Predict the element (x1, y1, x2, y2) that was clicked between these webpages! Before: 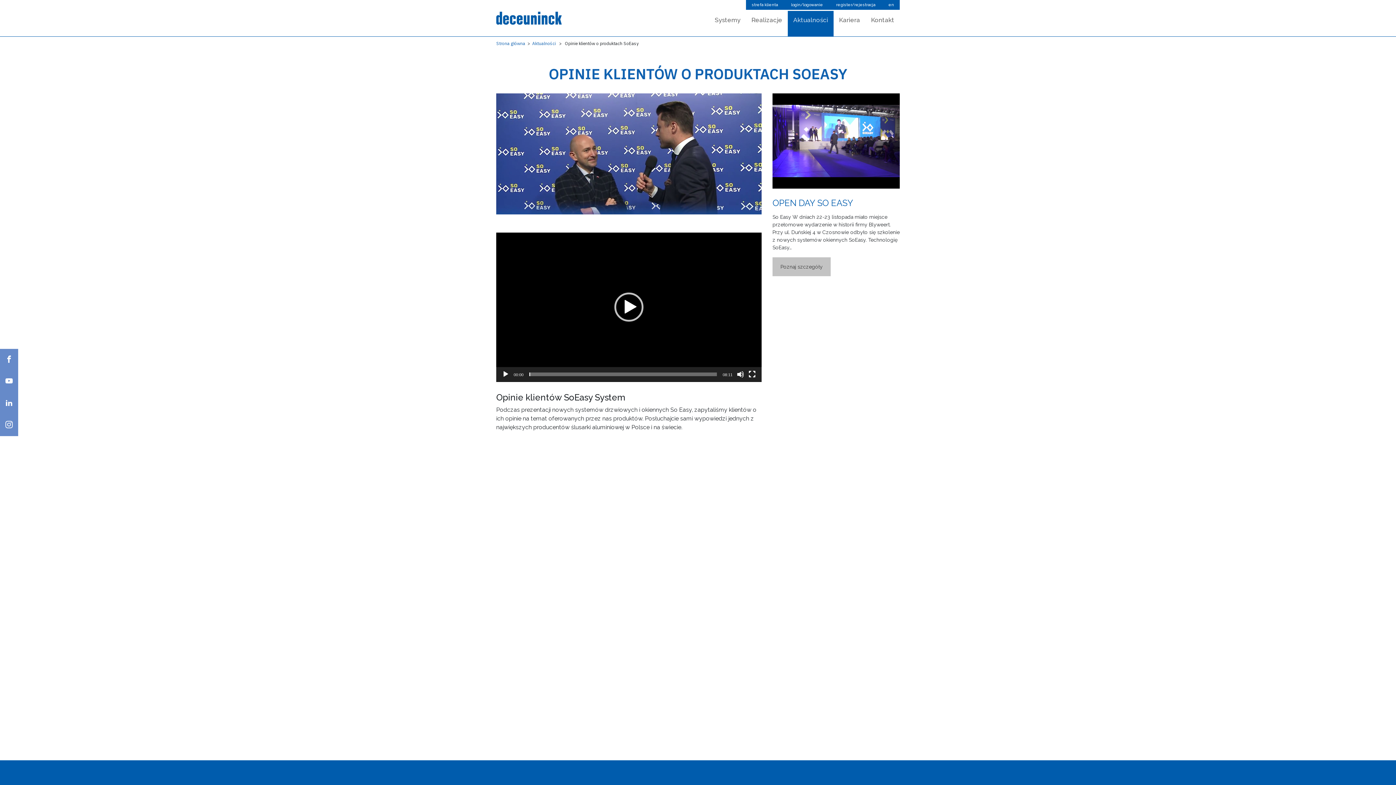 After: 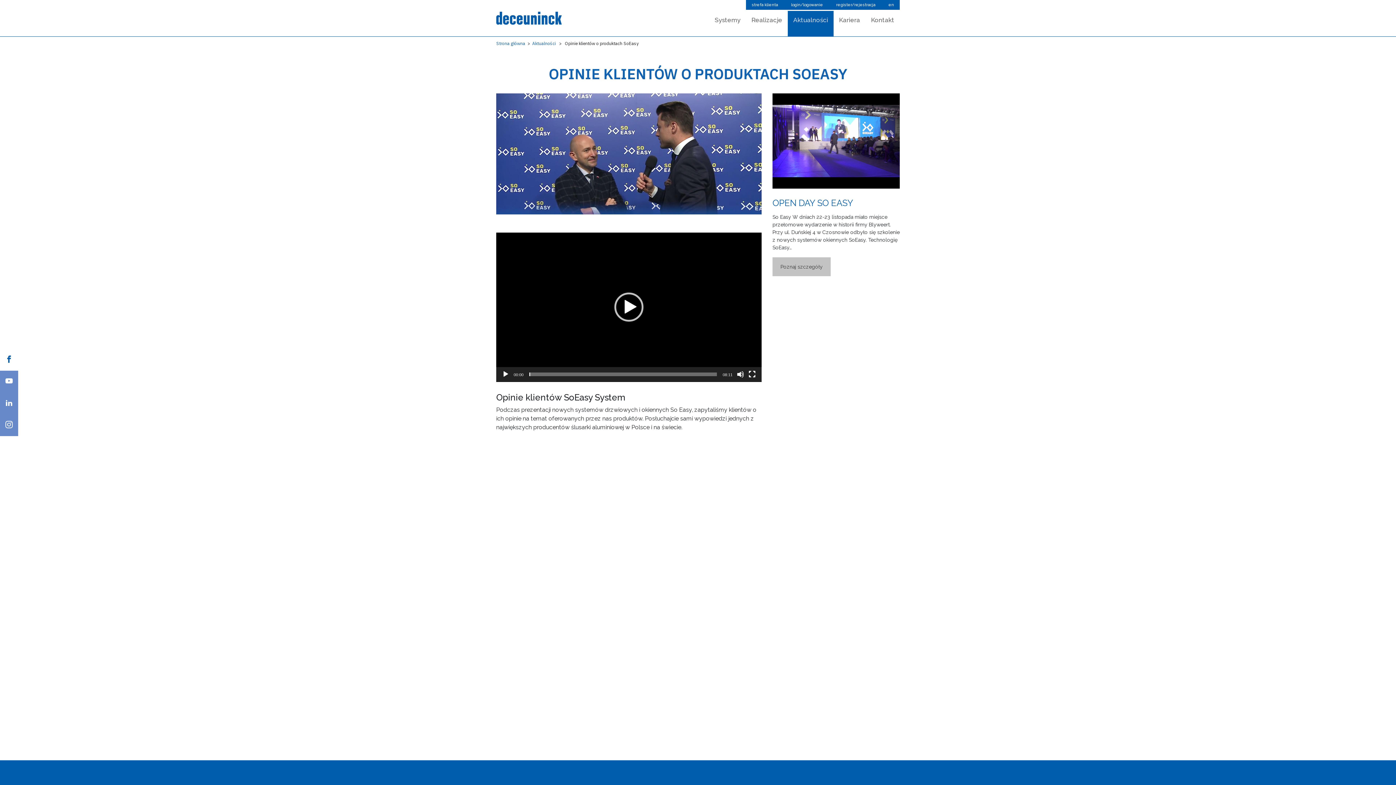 Action: bbox: (0, 349, 18, 370)